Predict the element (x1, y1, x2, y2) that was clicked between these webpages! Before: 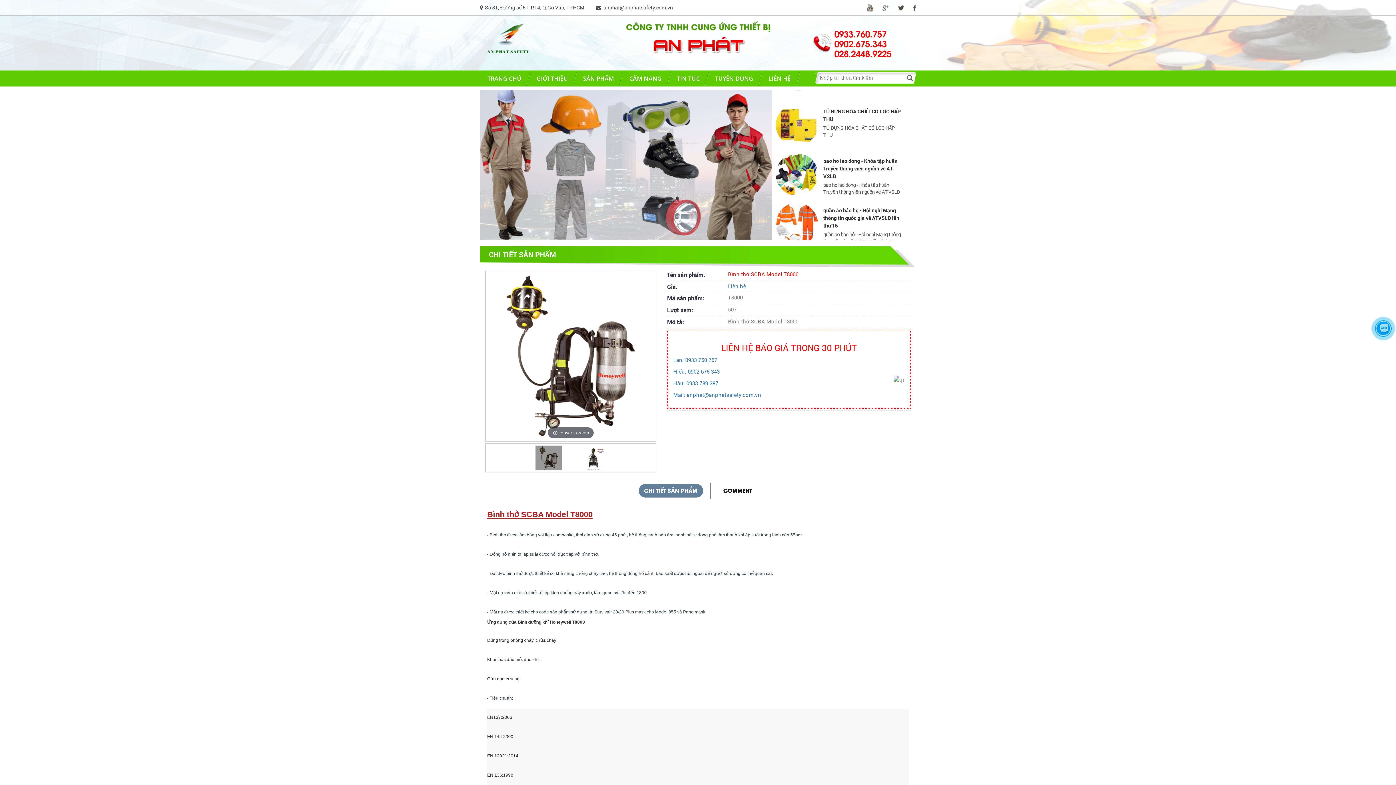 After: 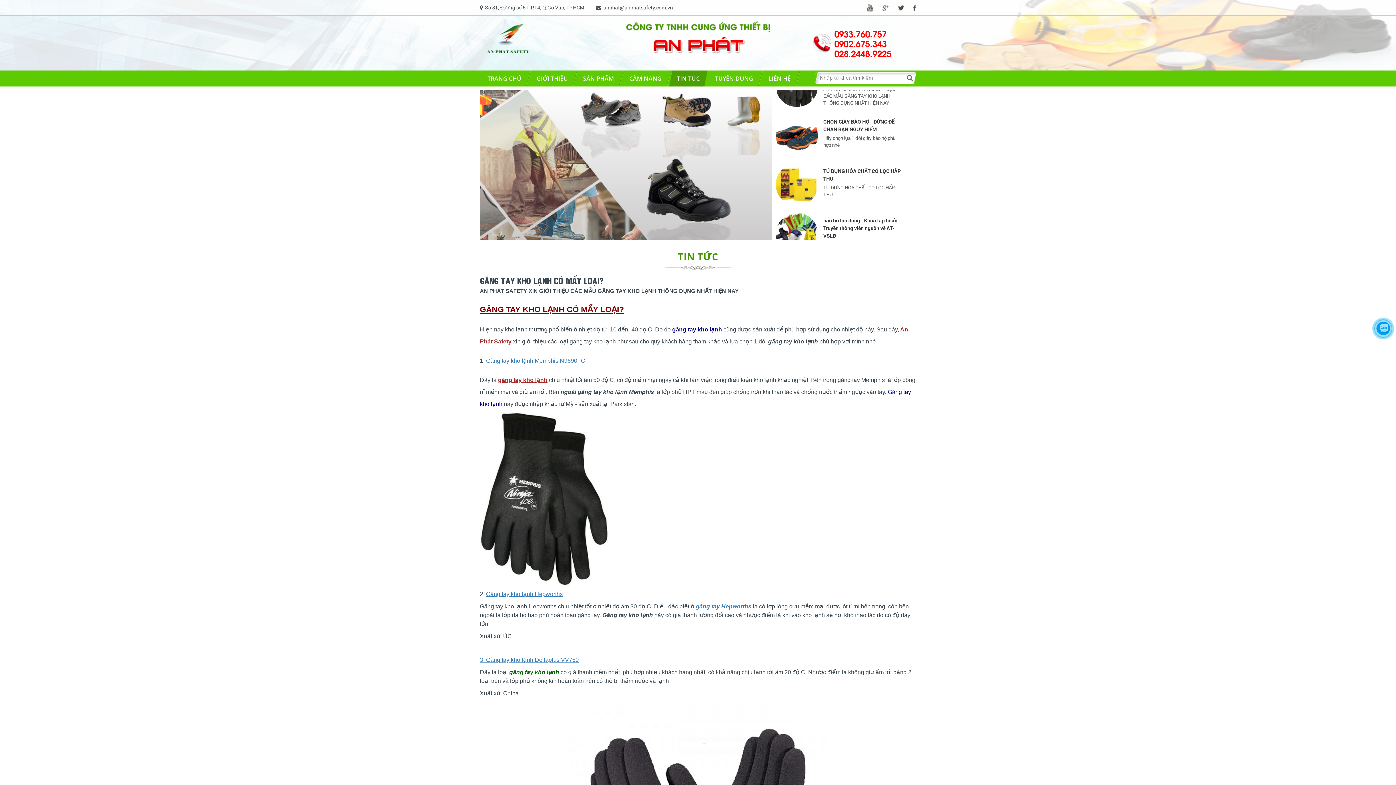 Action: bbox: (776, 164, 818, 206)